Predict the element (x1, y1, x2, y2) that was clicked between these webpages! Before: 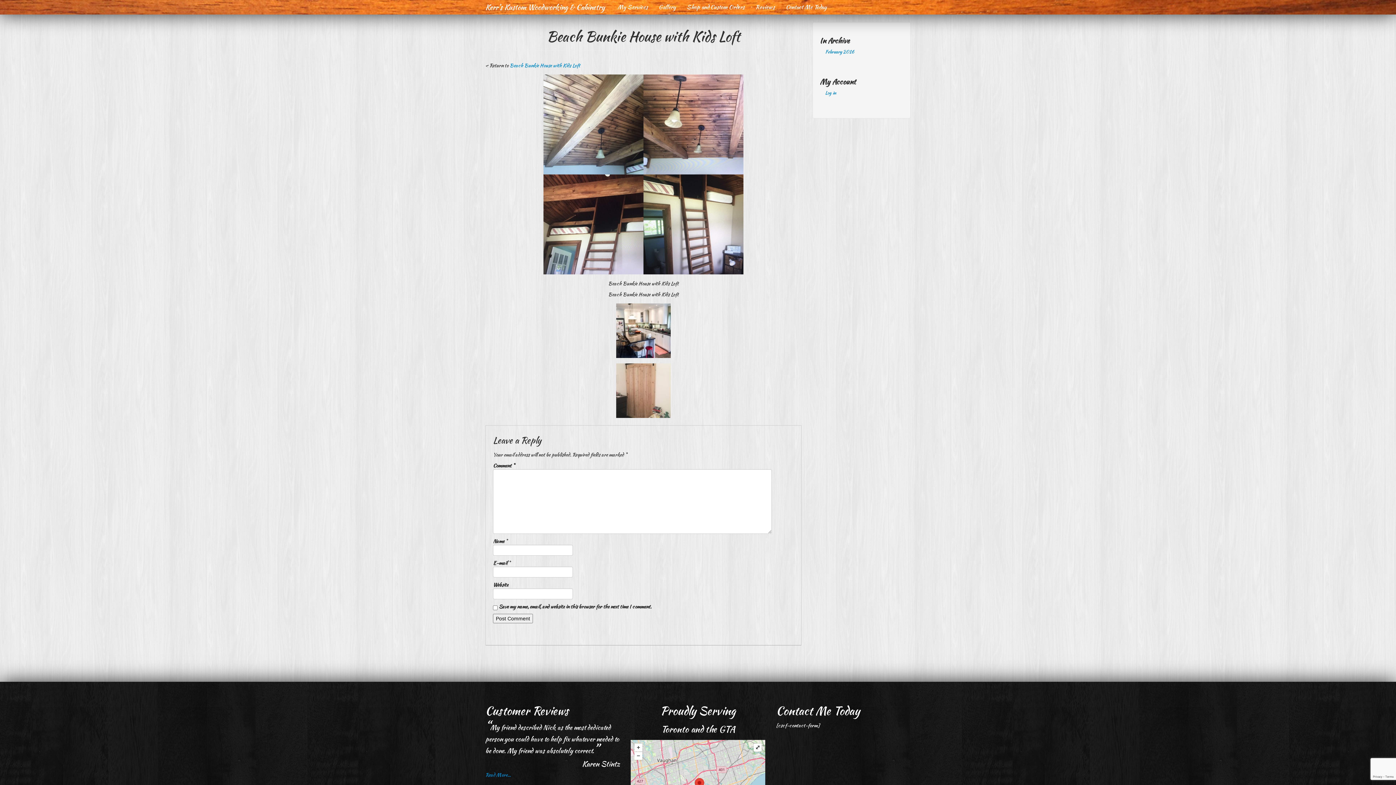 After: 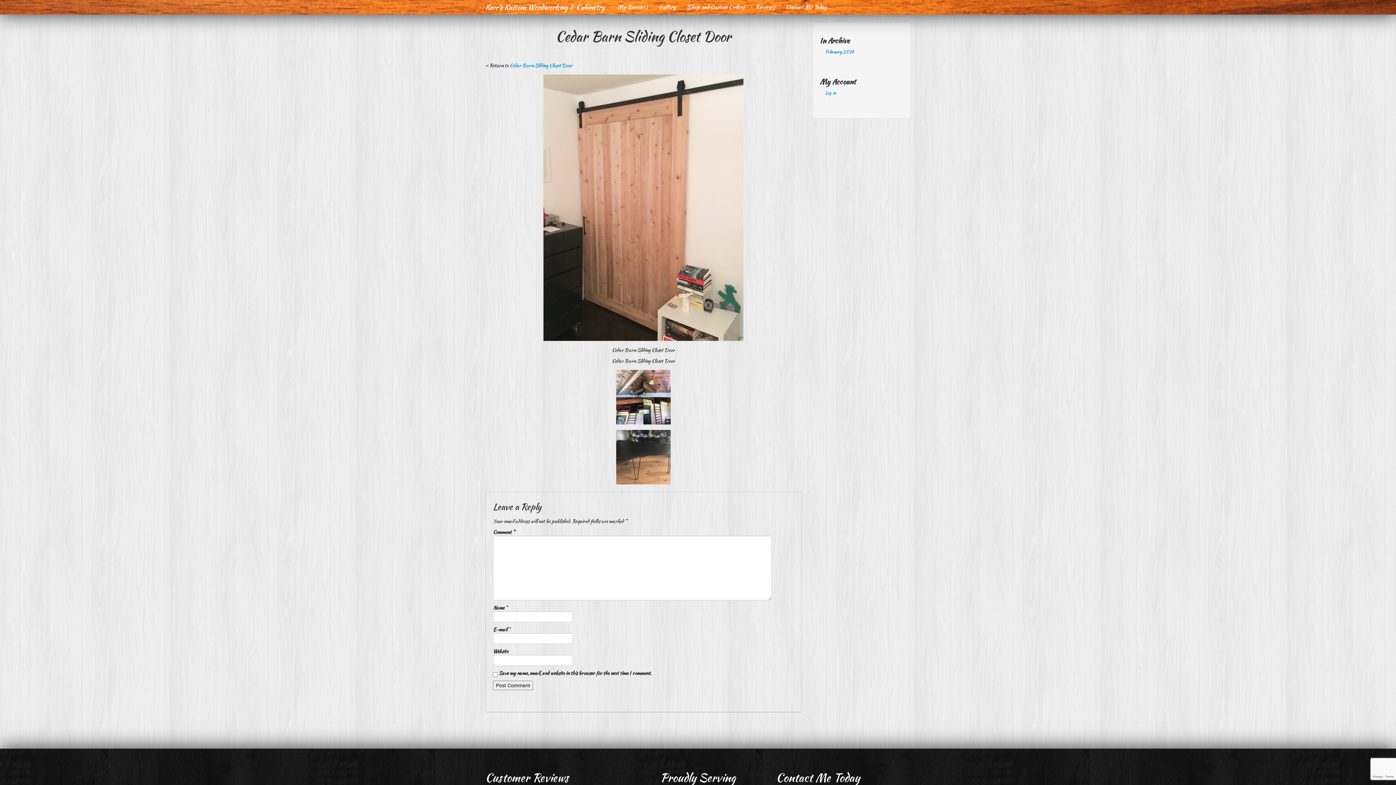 Action: bbox: (485, 363, 801, 418)